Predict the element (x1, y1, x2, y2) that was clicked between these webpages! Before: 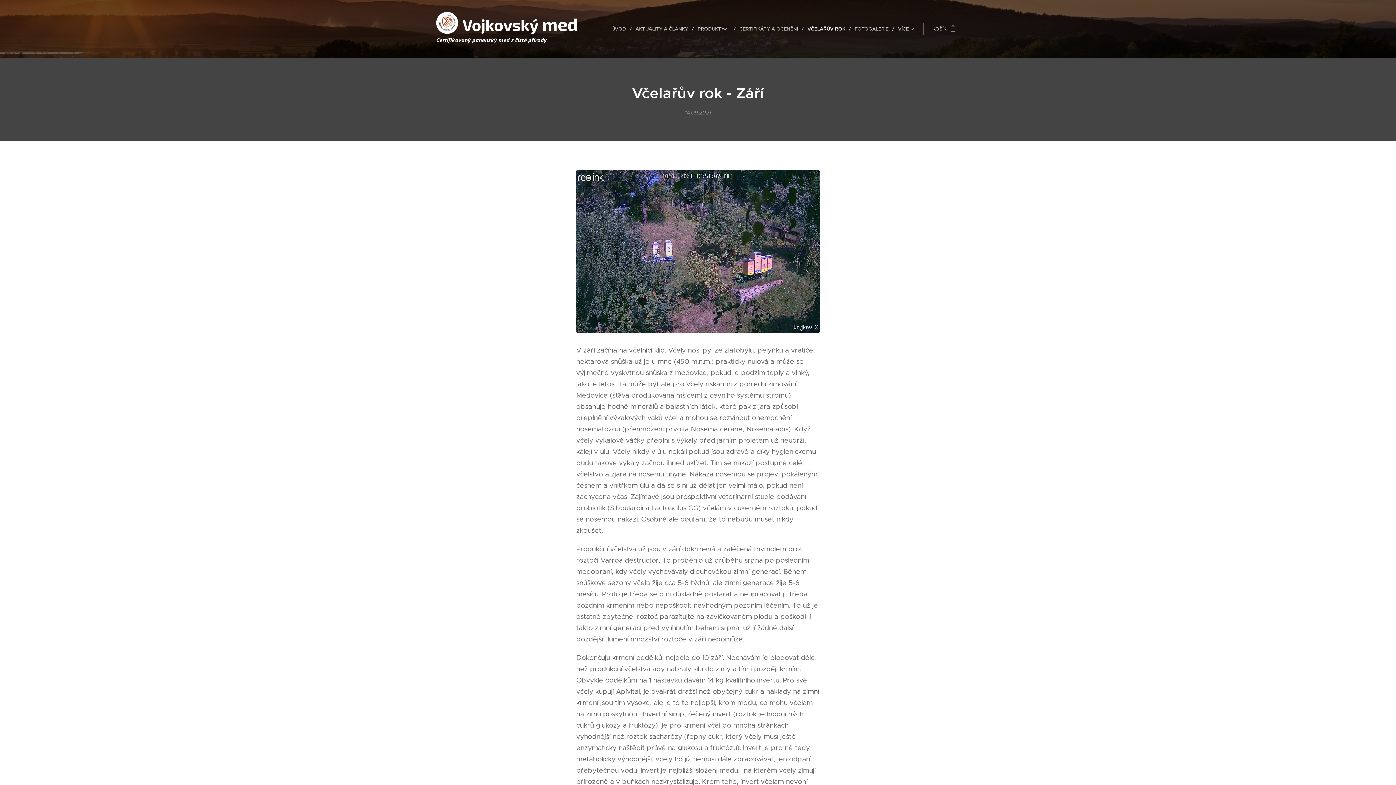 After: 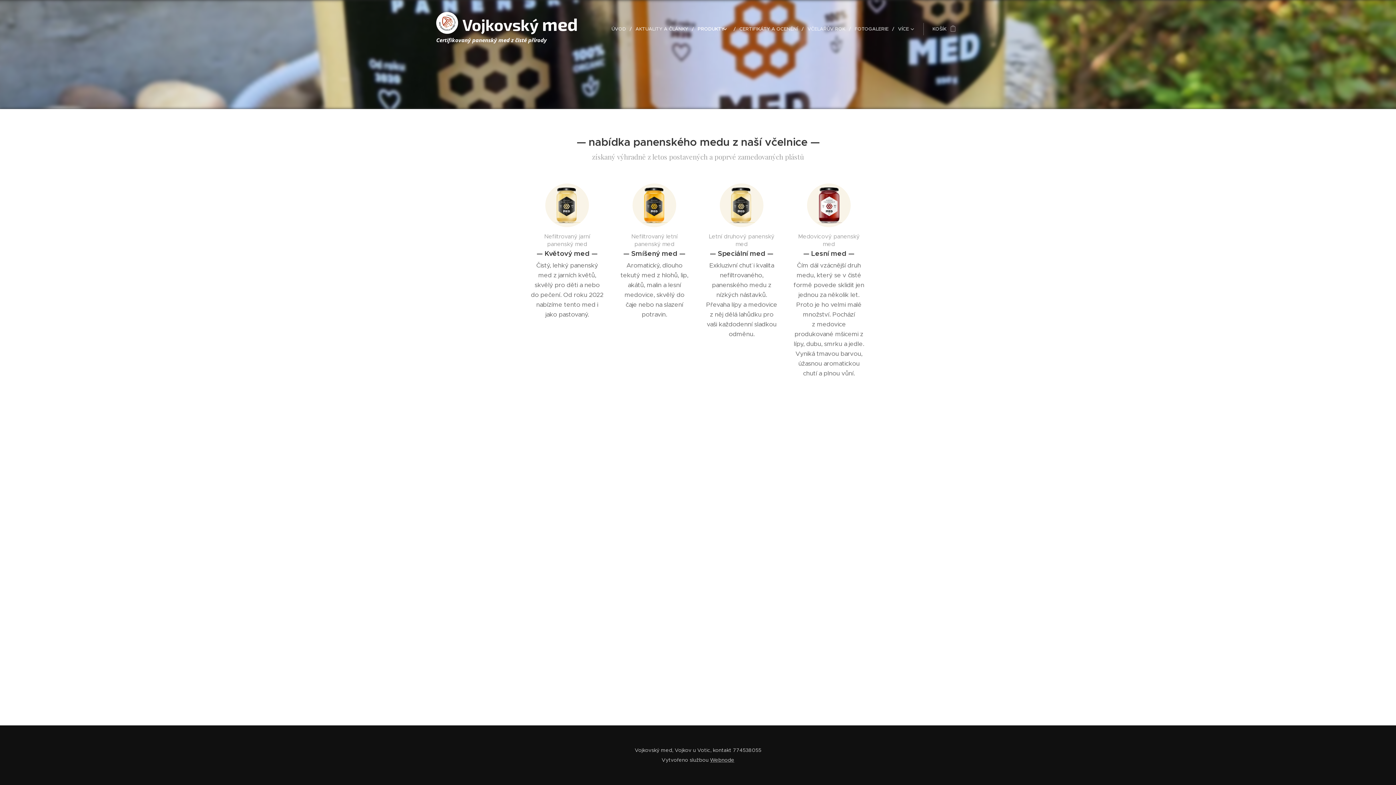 Action: label: PRODUKTY bbox: (694, 20, 736, 38)